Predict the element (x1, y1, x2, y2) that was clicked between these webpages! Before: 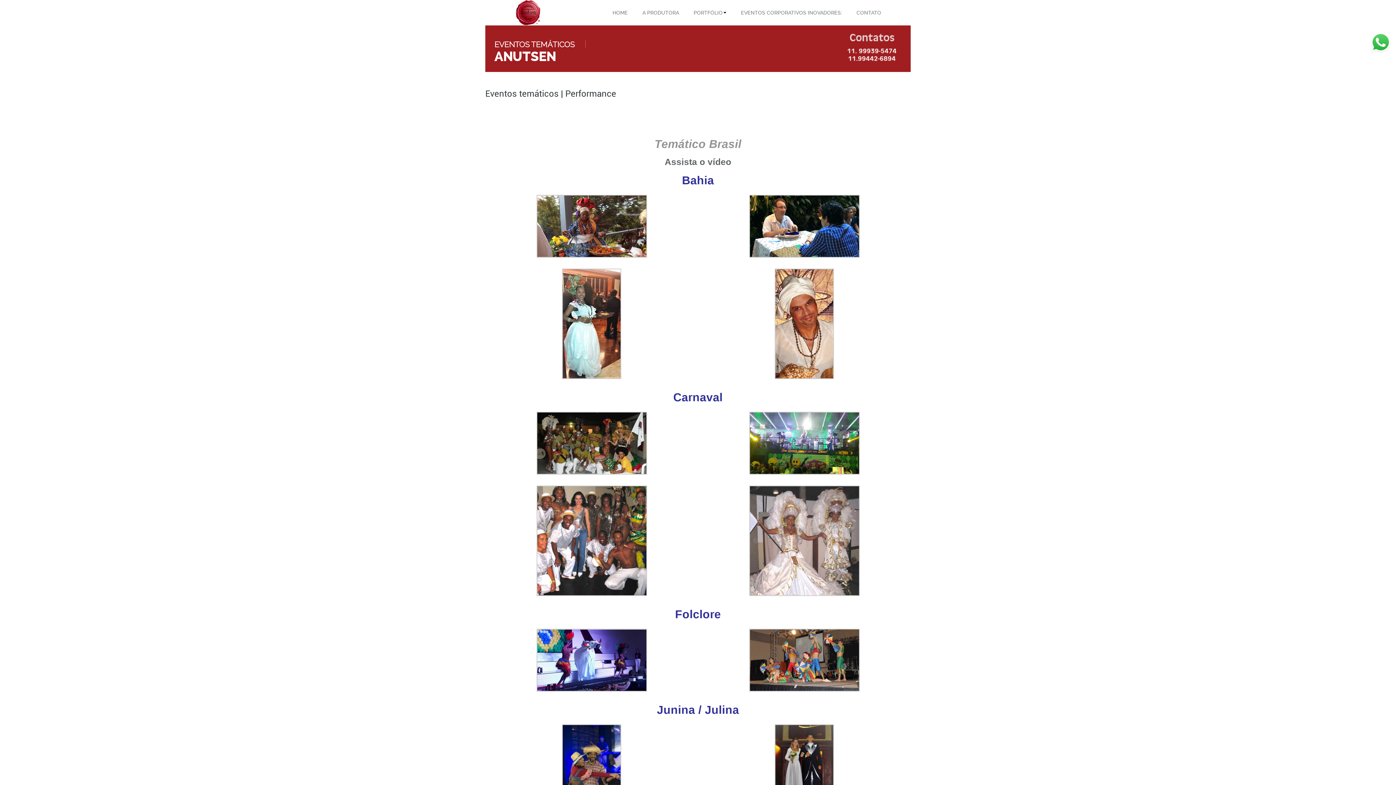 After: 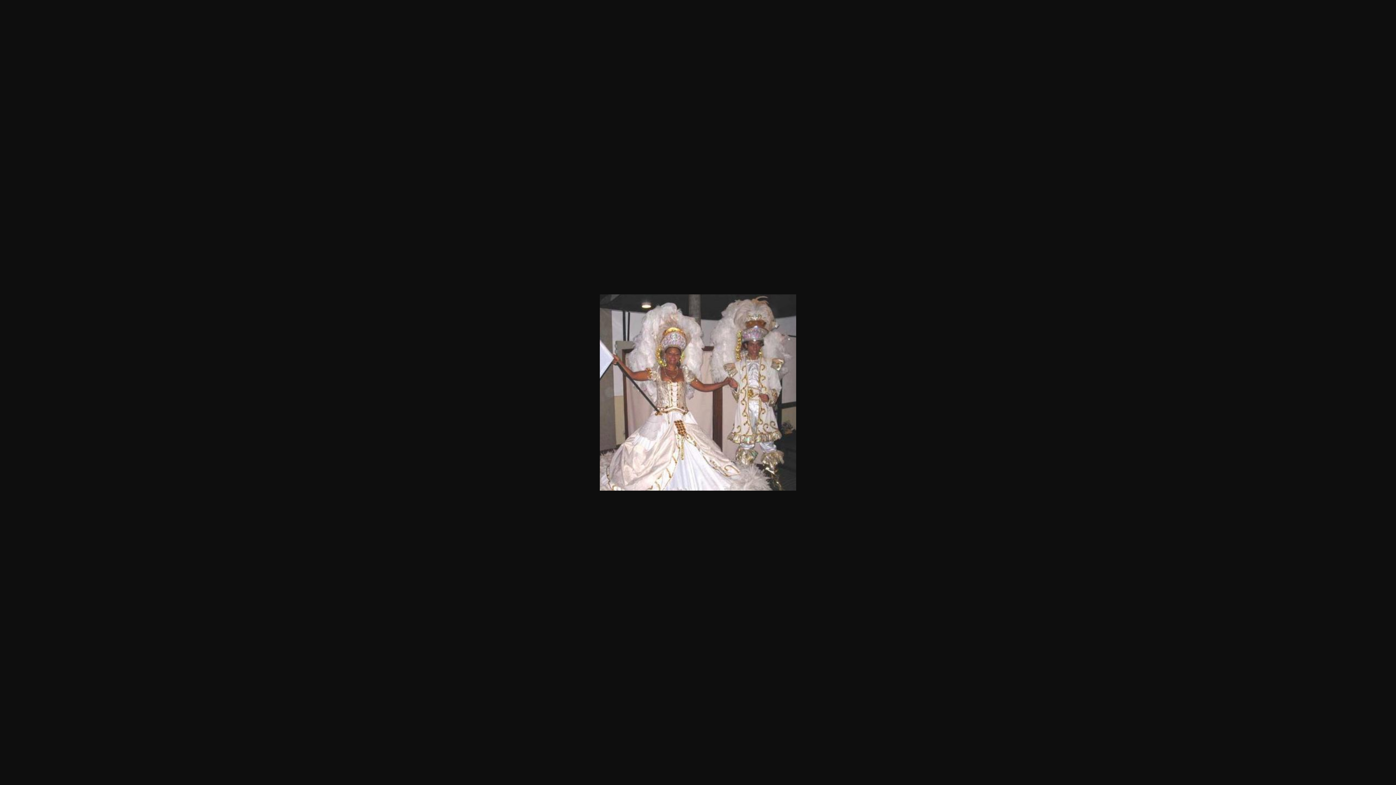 Action: bbox: (749, 537, 859, 543)